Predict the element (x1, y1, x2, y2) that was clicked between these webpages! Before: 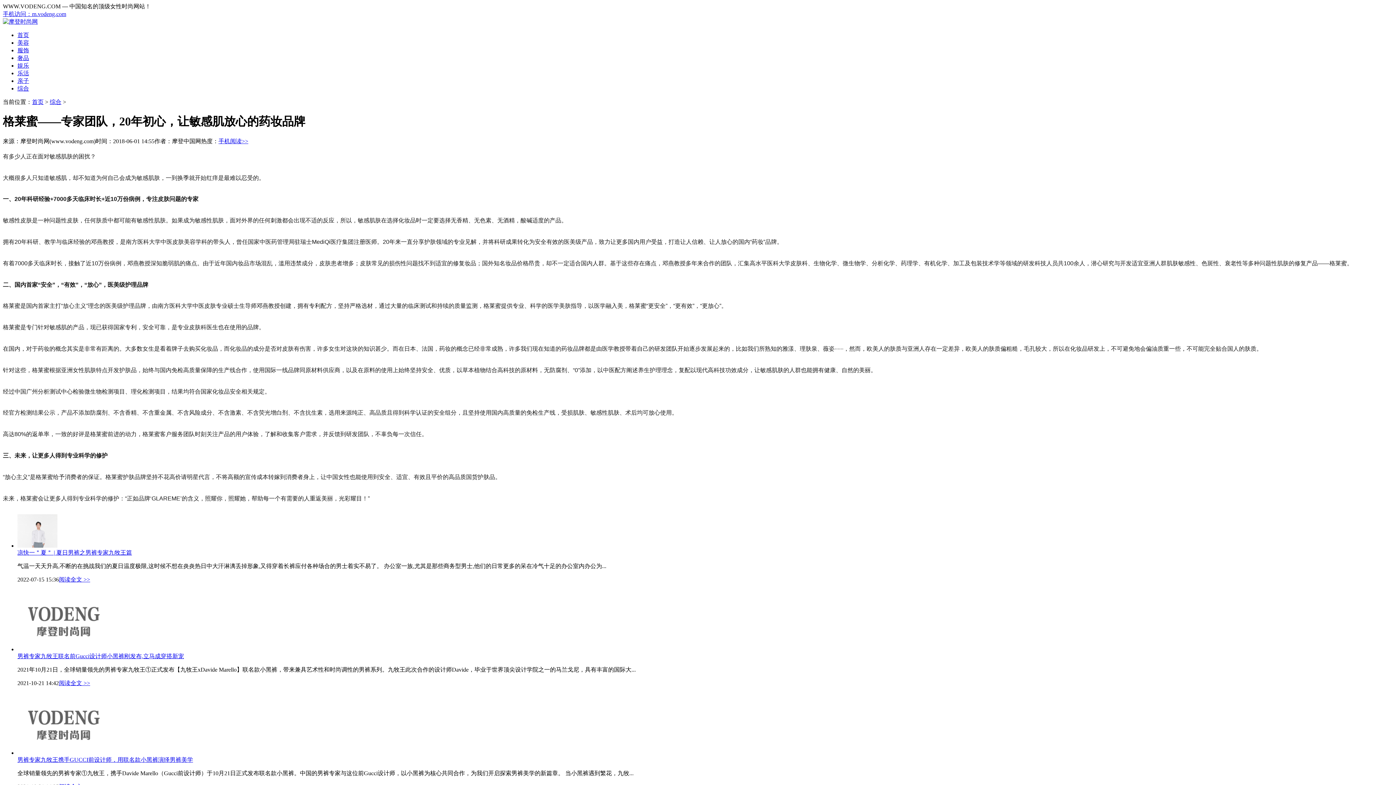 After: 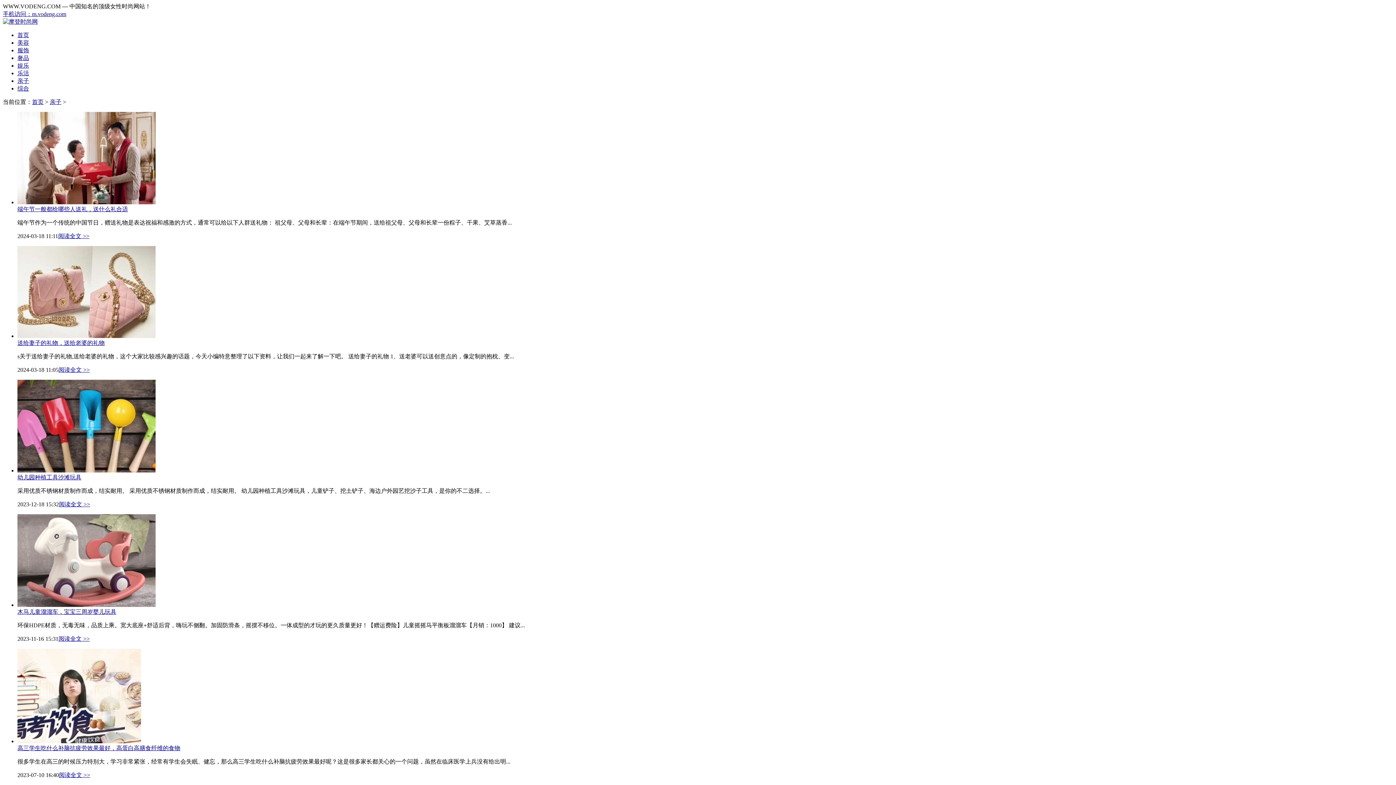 Action: bbox: (17, 77, 29, 84) label: 亲子